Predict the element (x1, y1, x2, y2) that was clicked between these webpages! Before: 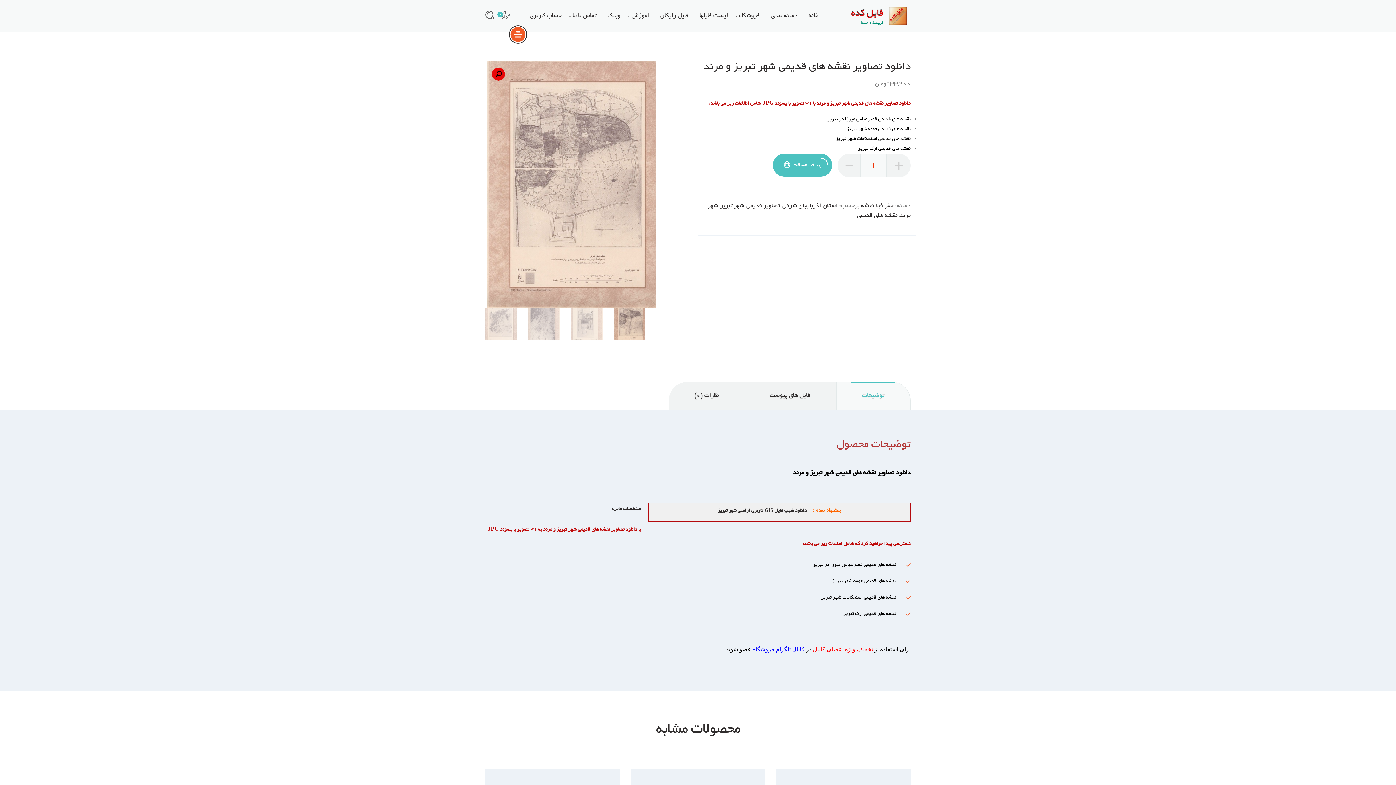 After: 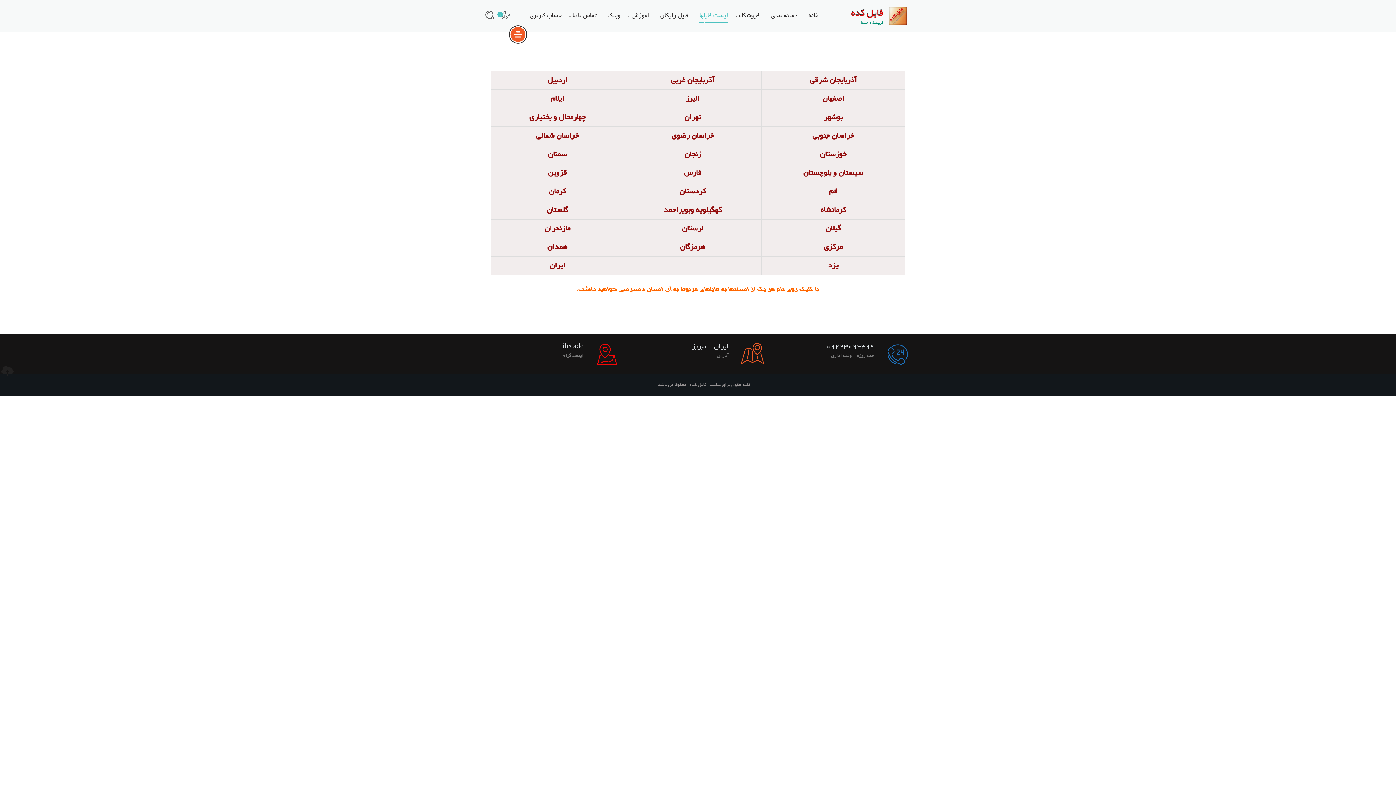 Action: bbox: (699, 7, 728, 24) label: لیست فایلها